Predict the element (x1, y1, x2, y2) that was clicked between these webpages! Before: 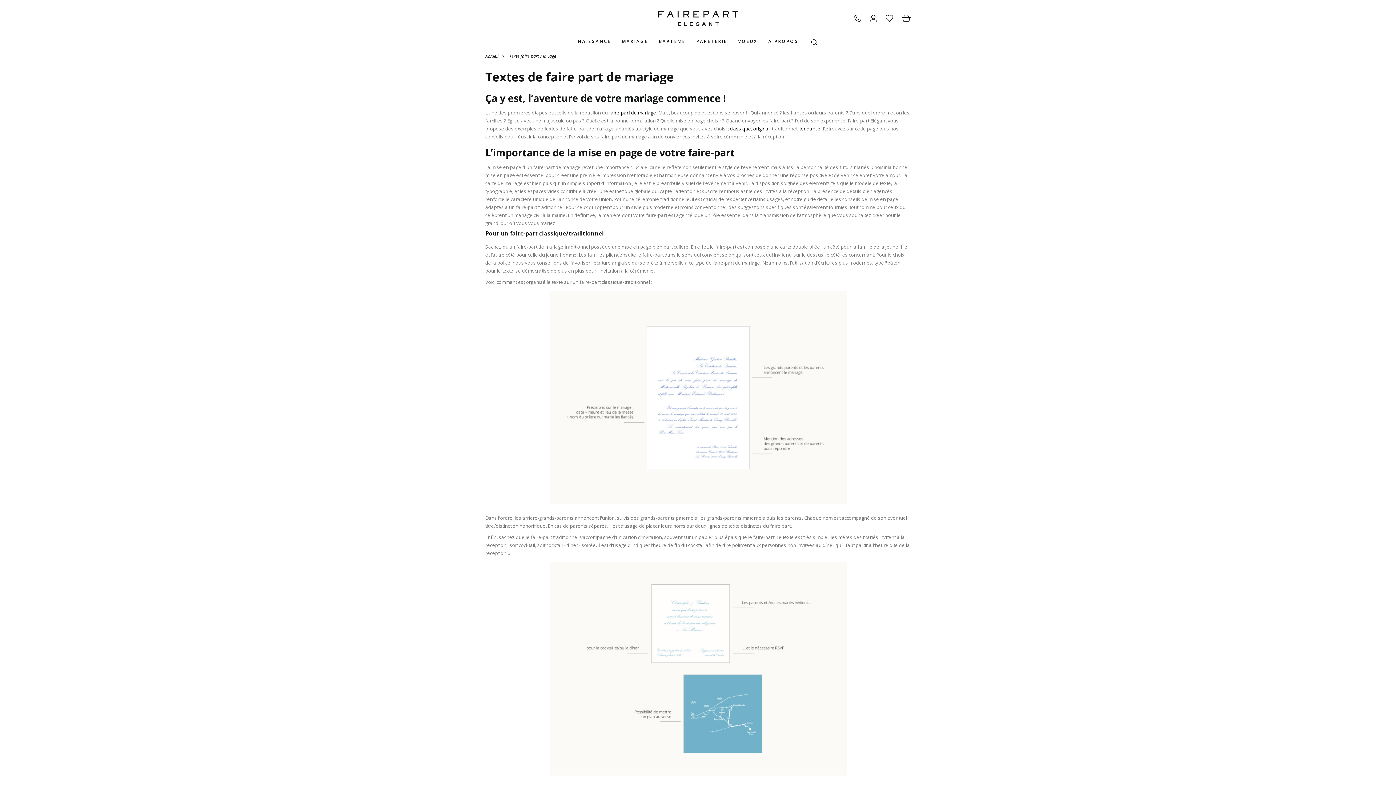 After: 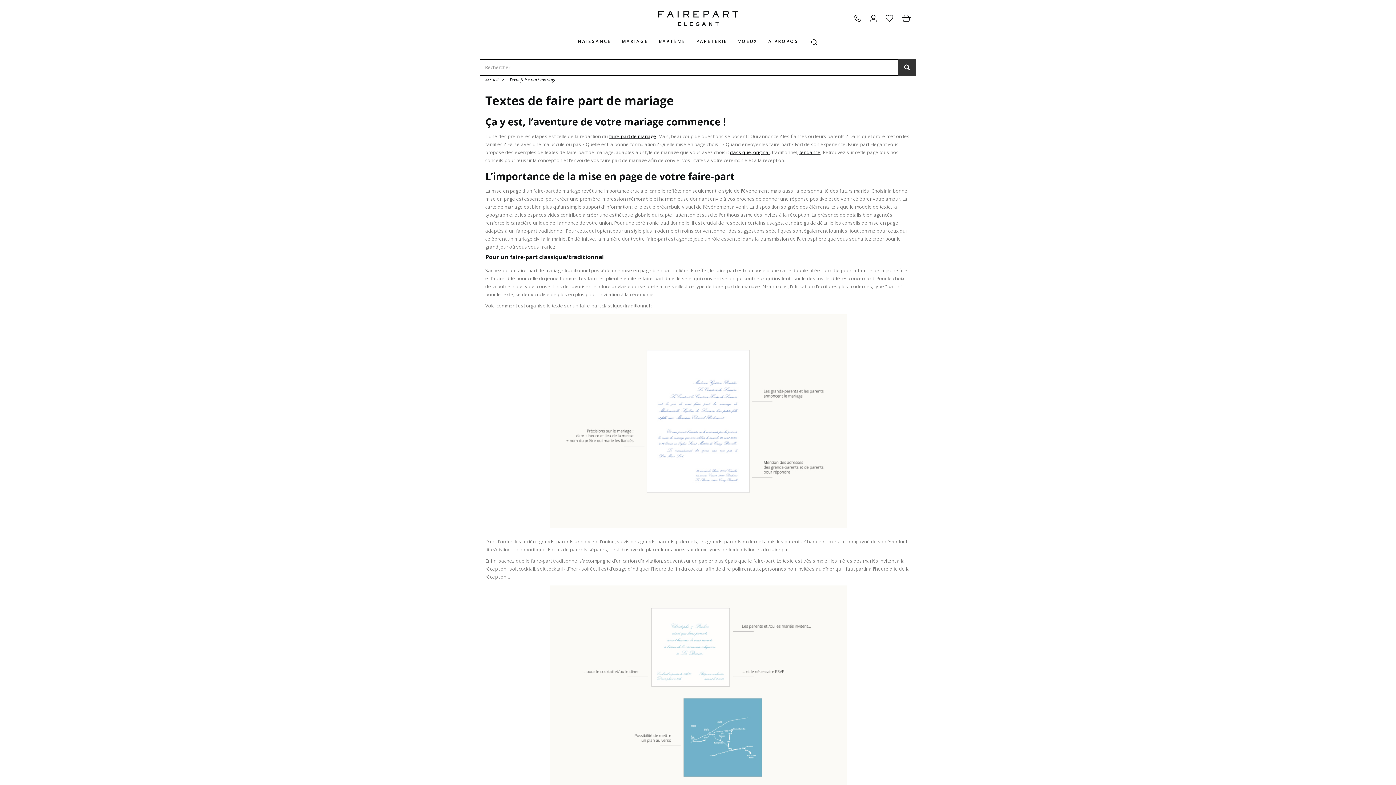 Action: bbox: (804, 31, 823, 53)